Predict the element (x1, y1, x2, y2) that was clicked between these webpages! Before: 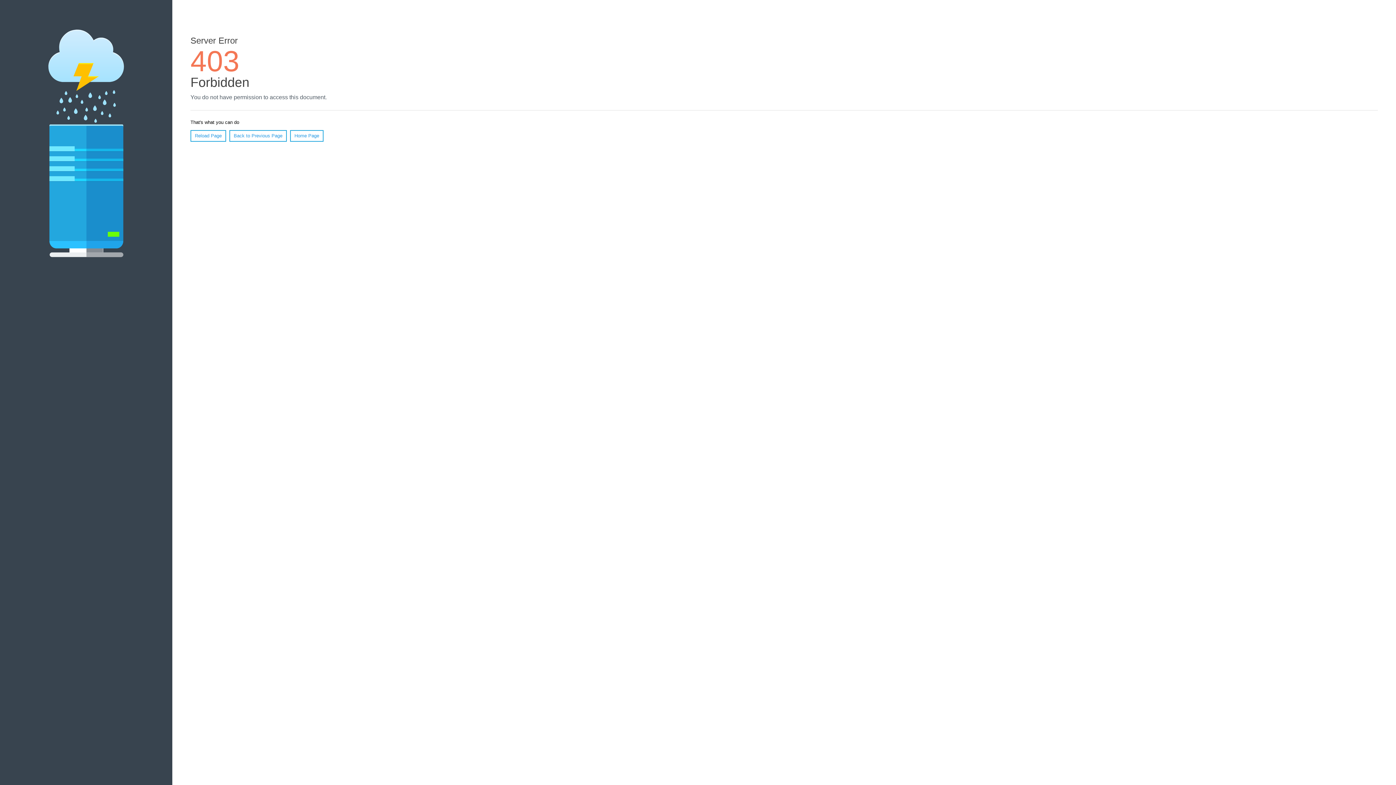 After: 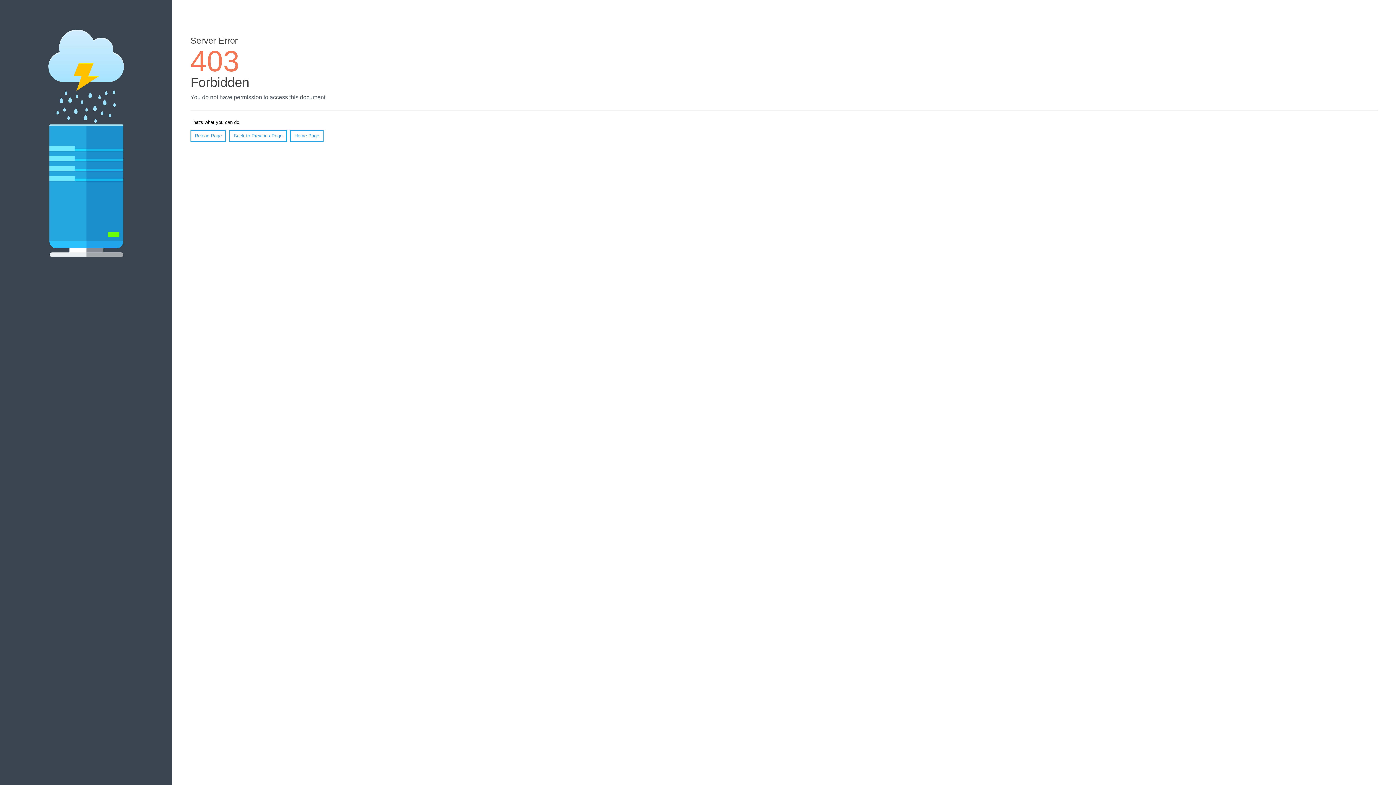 Action: label: Home Page bbox: (290, 130, 323, 141)